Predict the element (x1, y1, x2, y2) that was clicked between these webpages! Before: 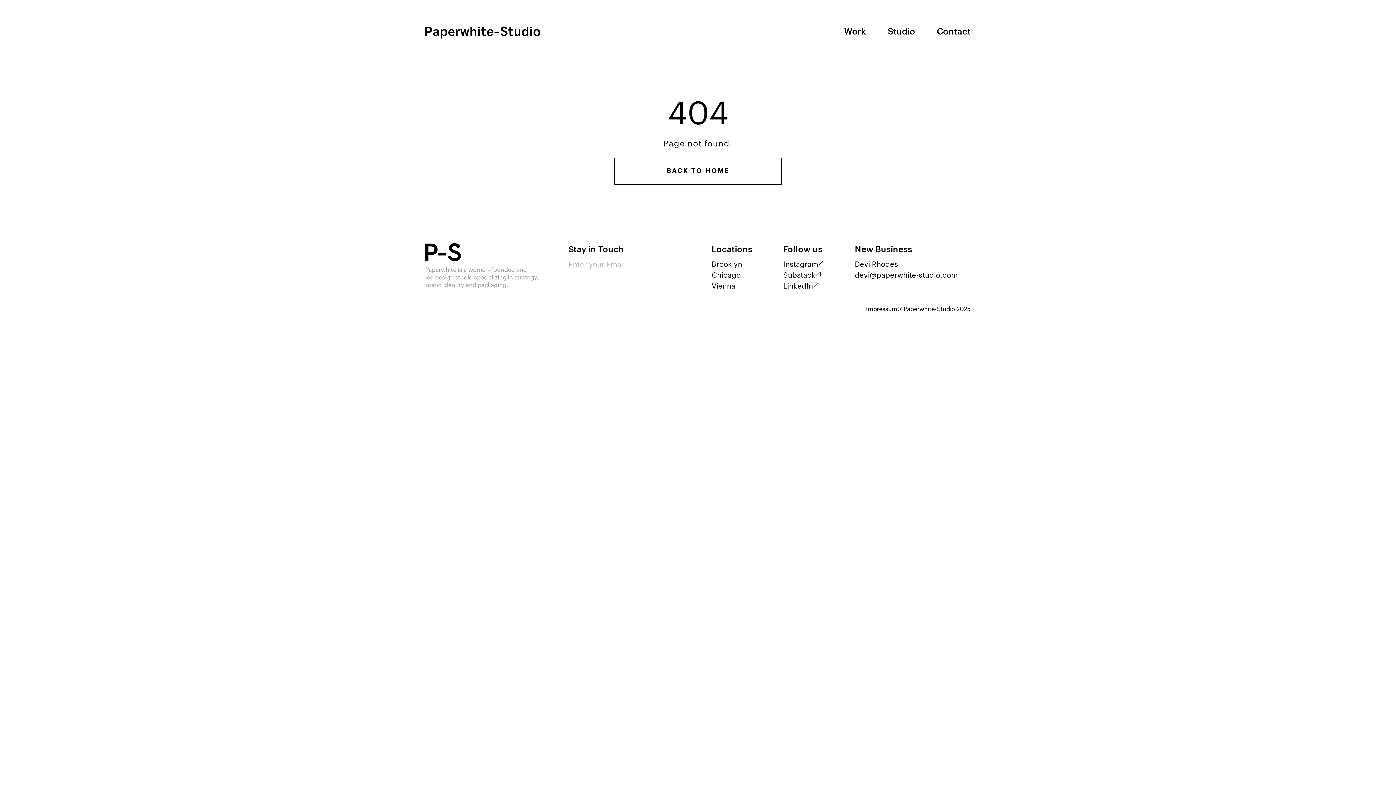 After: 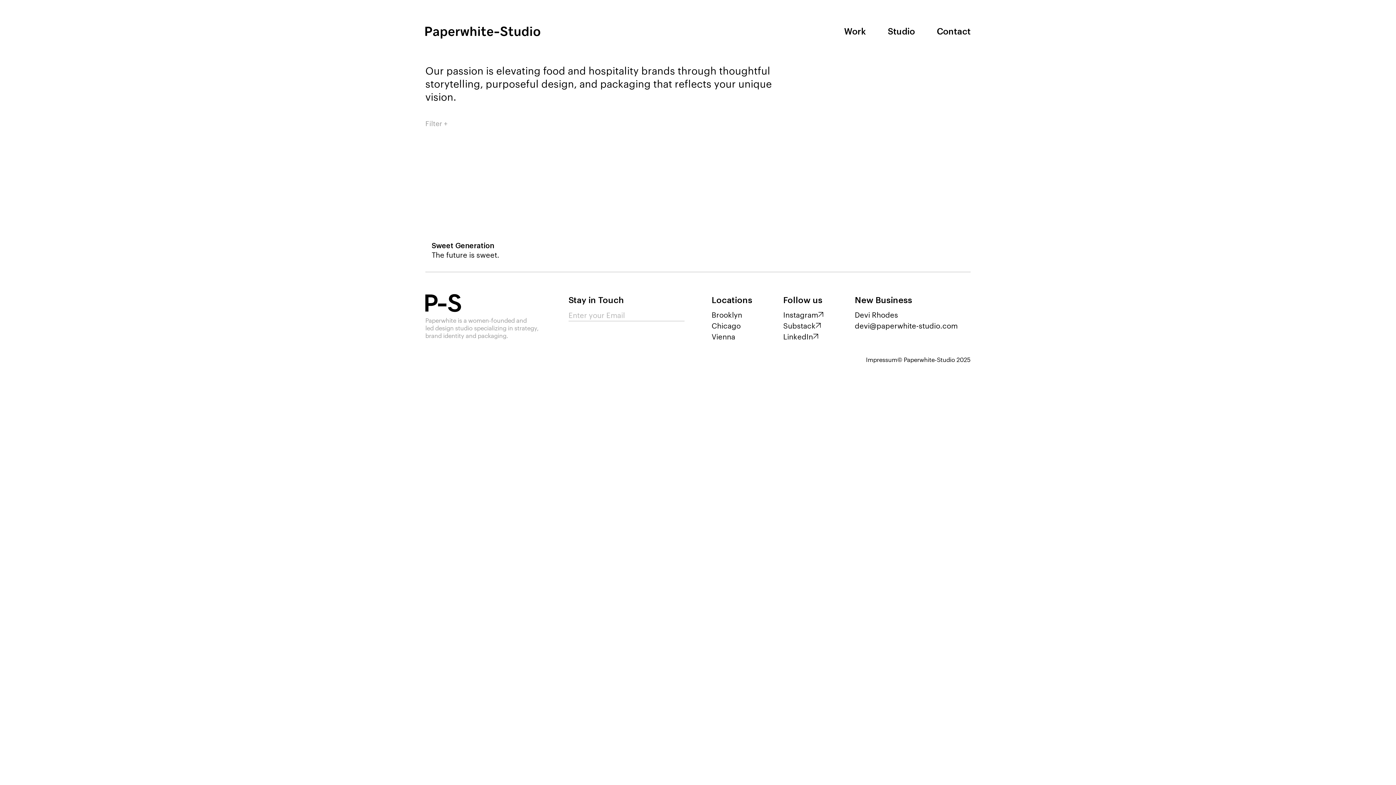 Action: bbox: (425, 243, 461, 265)